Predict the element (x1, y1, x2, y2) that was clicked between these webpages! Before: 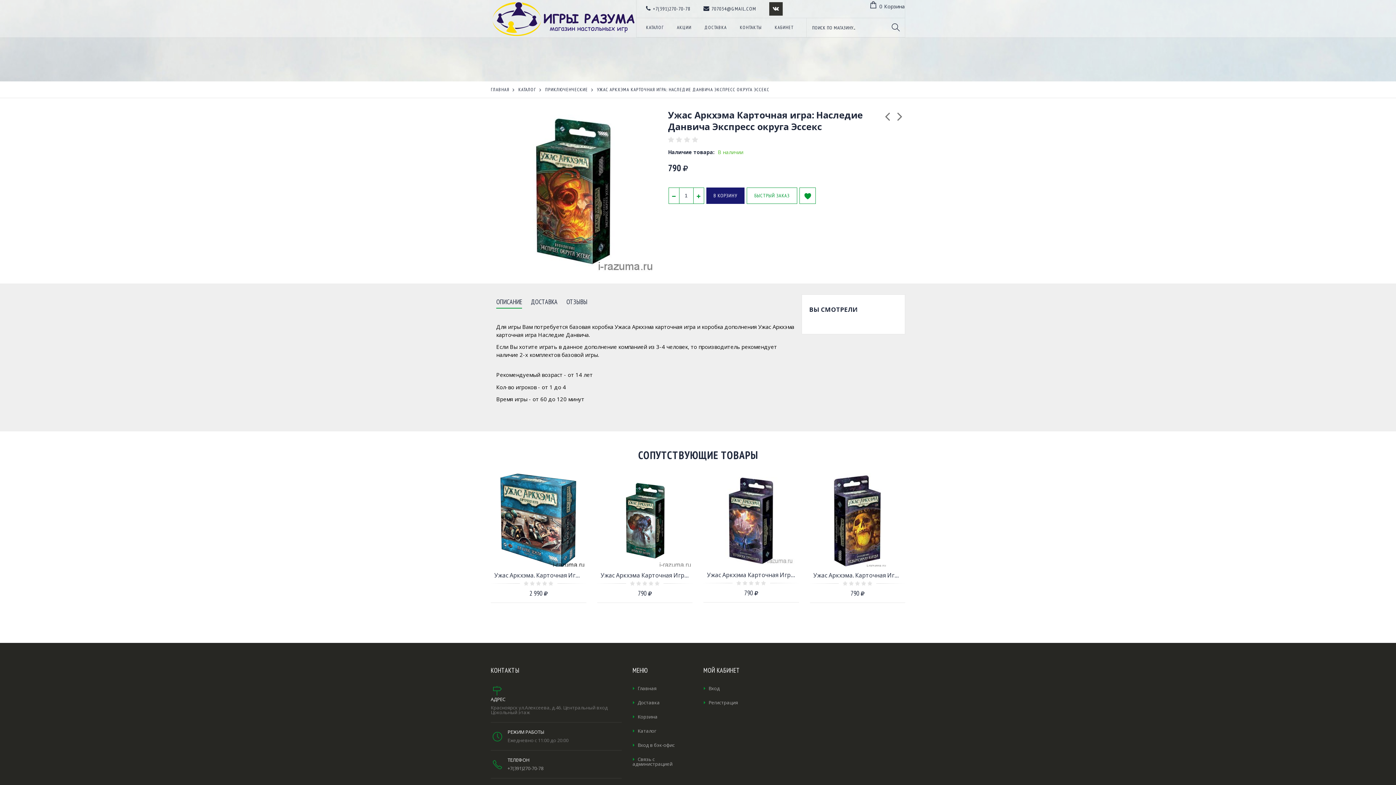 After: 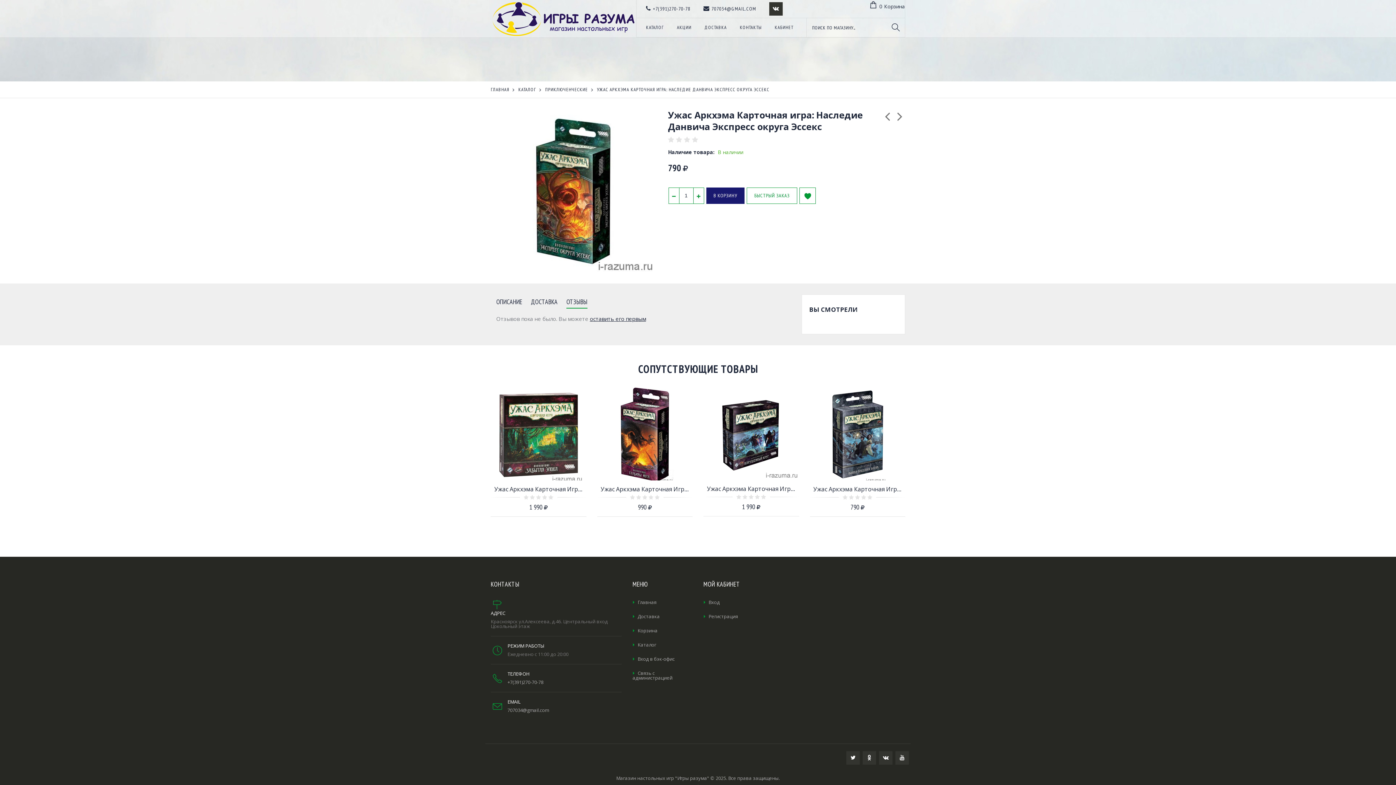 Action: bbox: (566, 297, 587, 307) label: ОТЗЫВЫ